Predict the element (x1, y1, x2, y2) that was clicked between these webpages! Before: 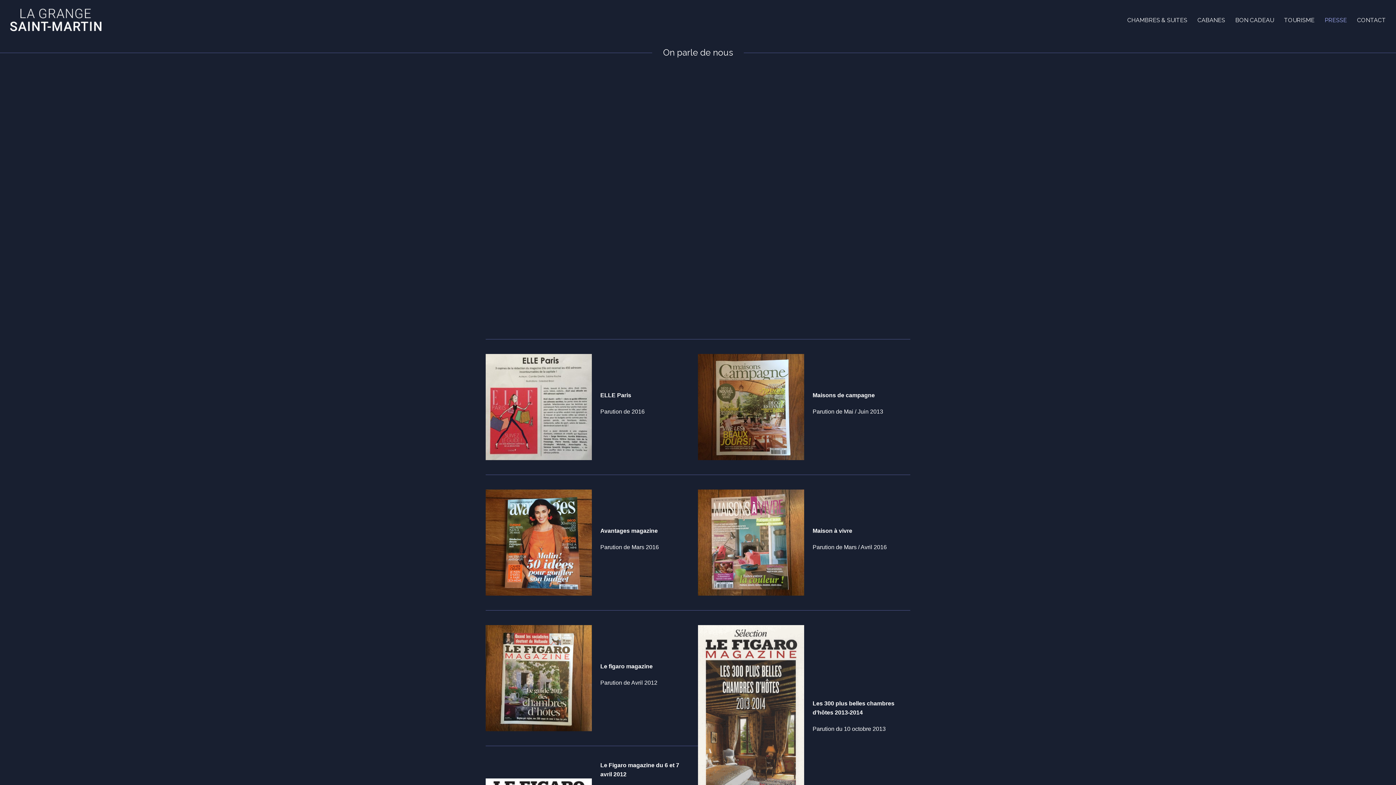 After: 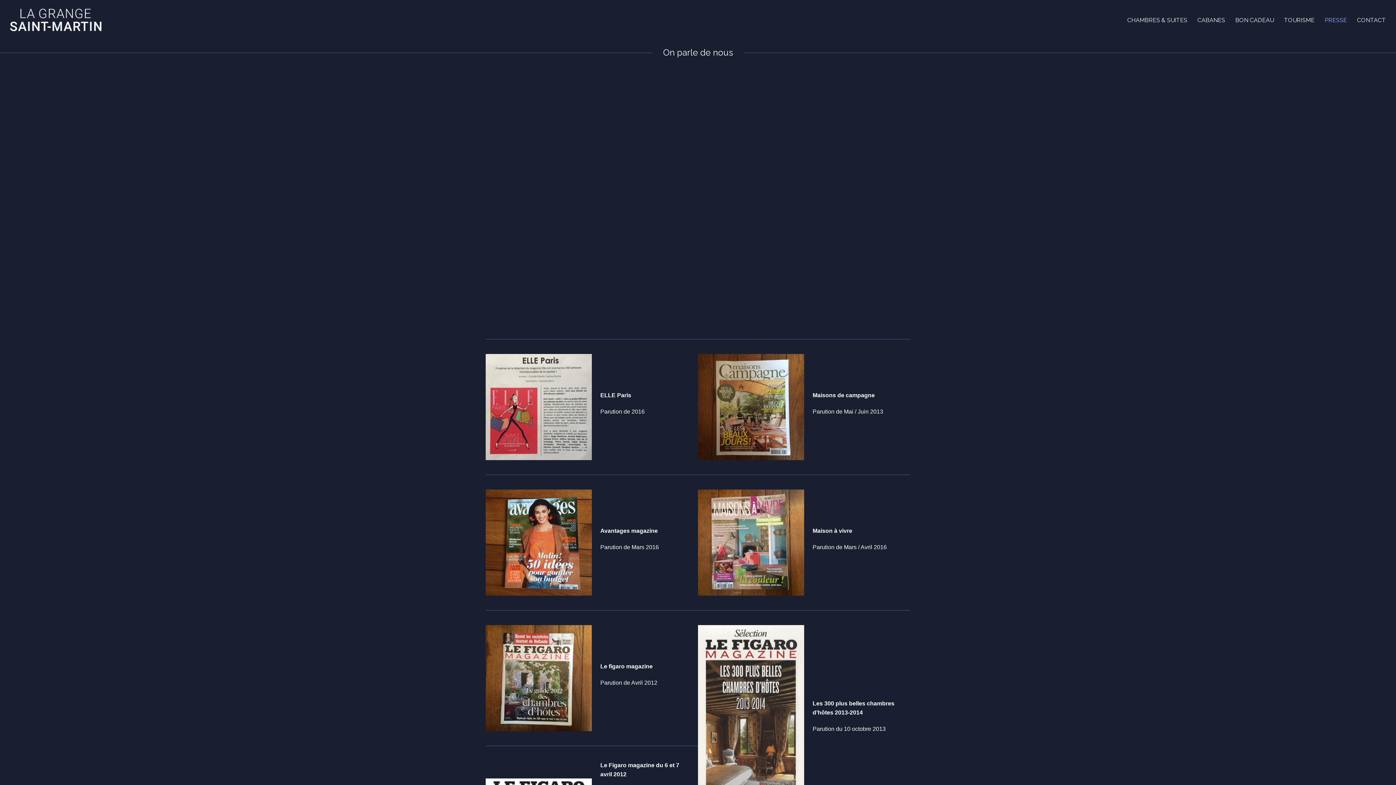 Action: label: PRESSE bbox: (1325, 16, 1347, 23)